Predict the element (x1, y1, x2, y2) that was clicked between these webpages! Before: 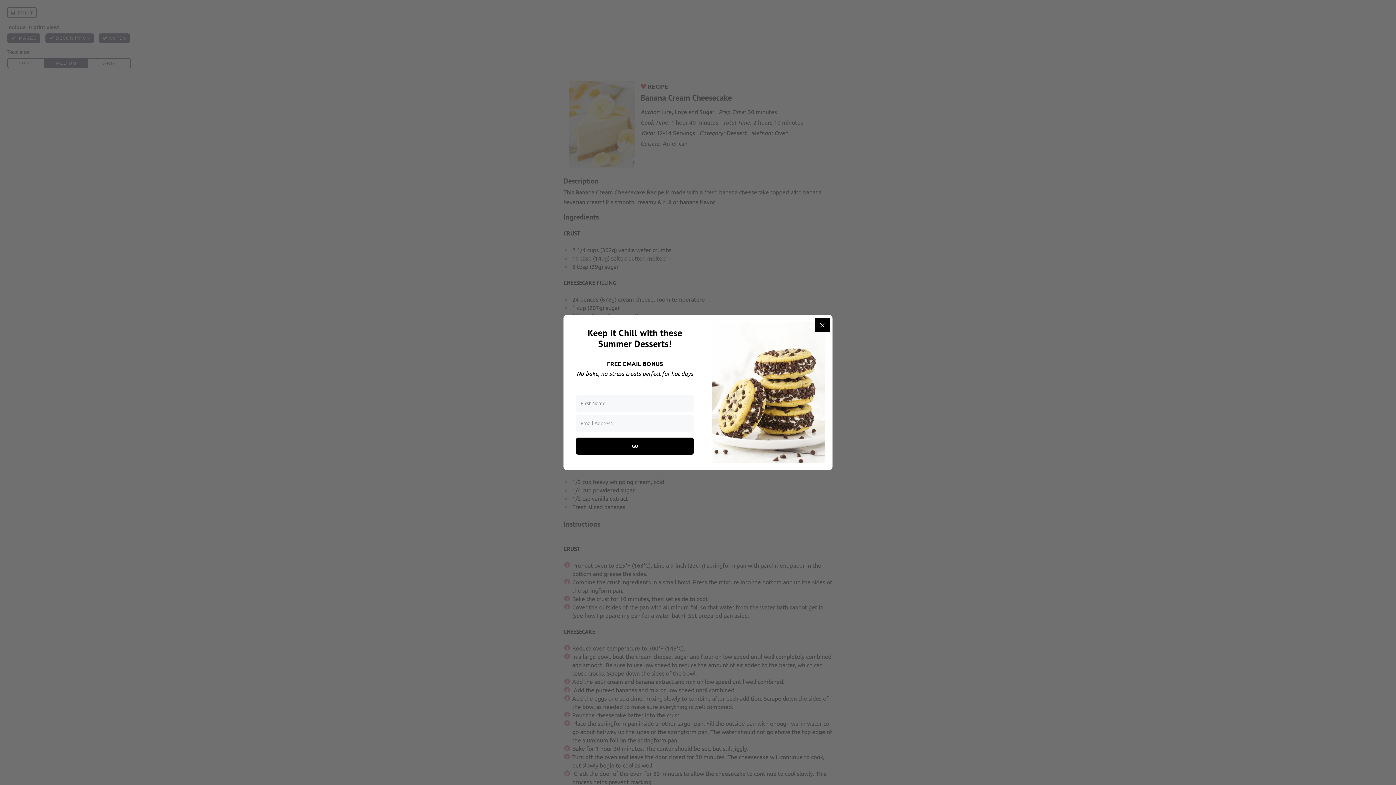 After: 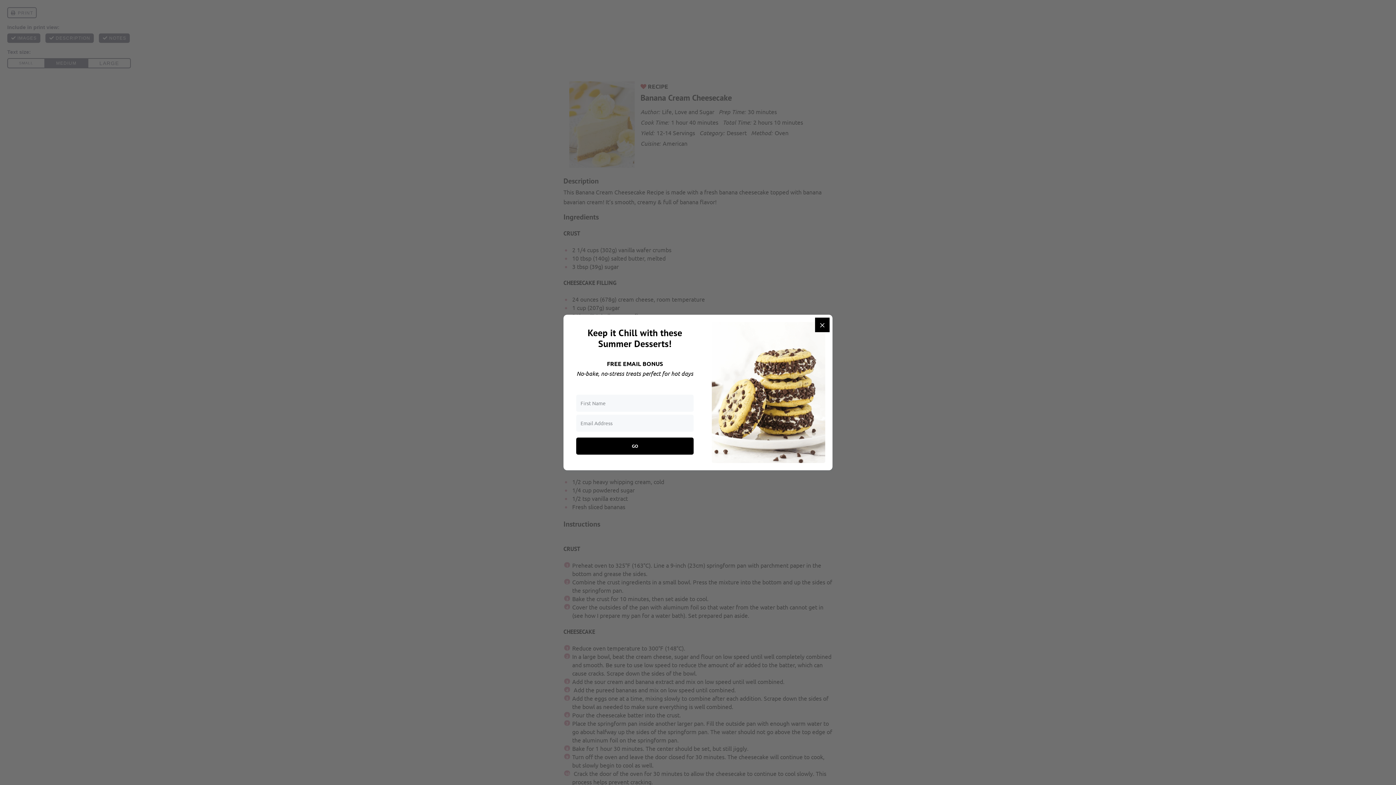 Action: bbox: (576, 437, 693, 454) label: GO